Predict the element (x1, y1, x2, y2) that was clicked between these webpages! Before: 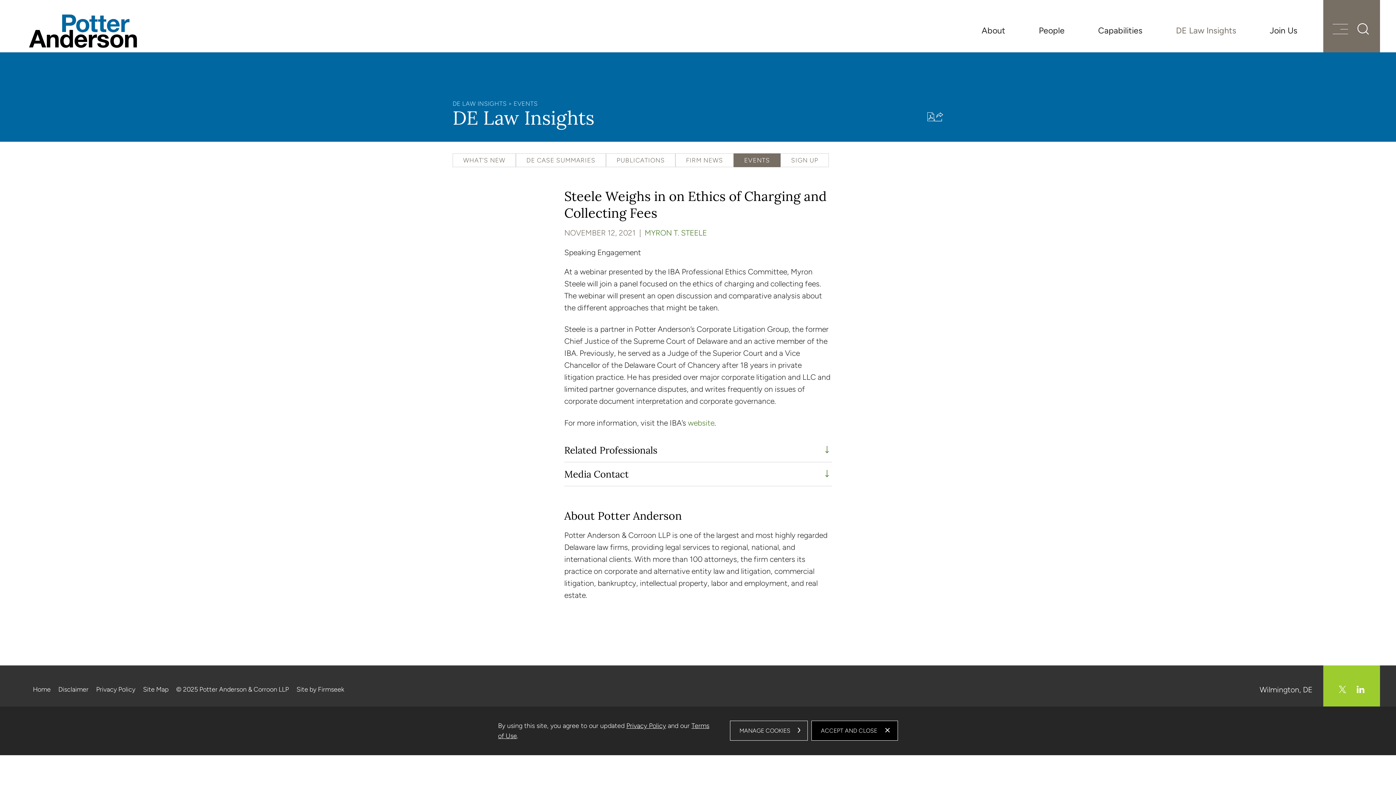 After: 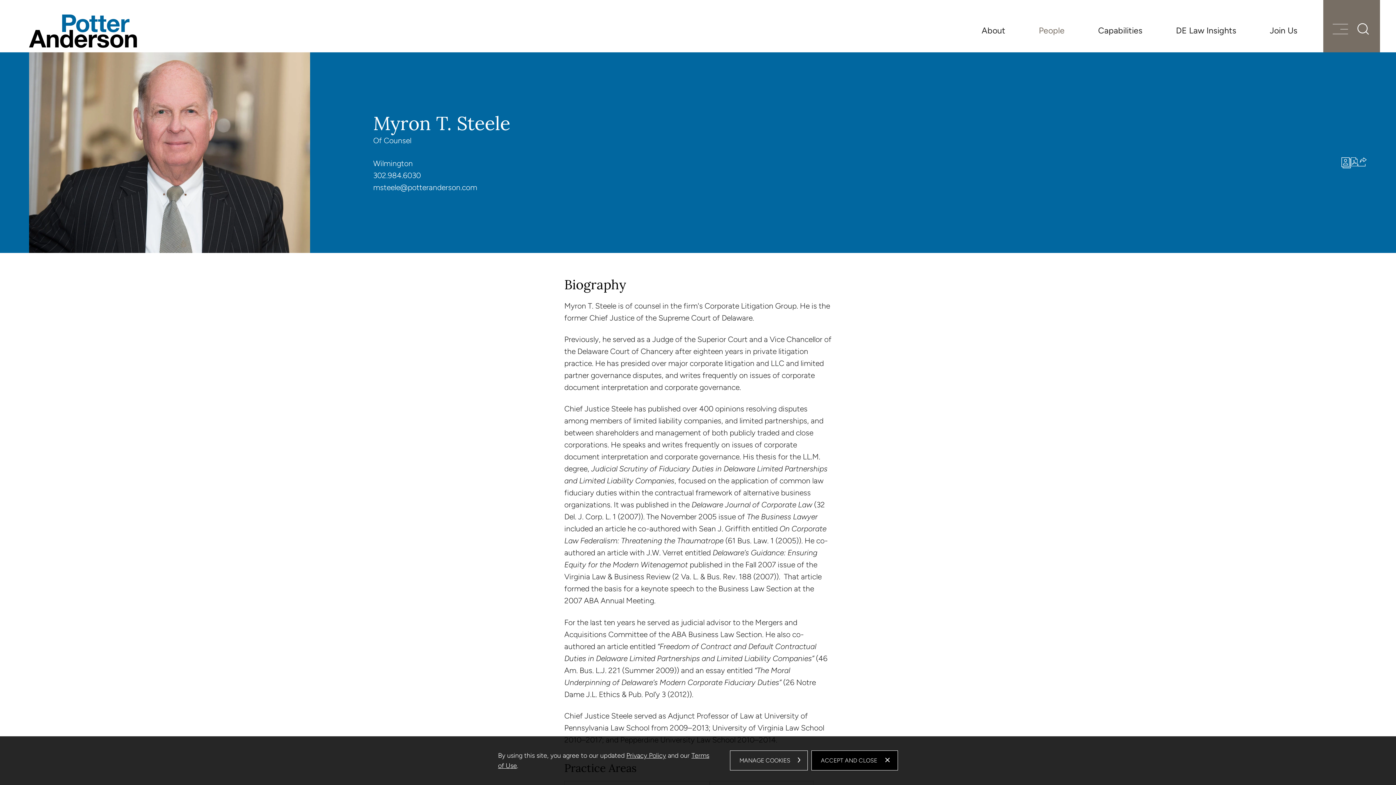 Action: label: MYRON T. STEELE bbox: (644, 228, 706, 237)